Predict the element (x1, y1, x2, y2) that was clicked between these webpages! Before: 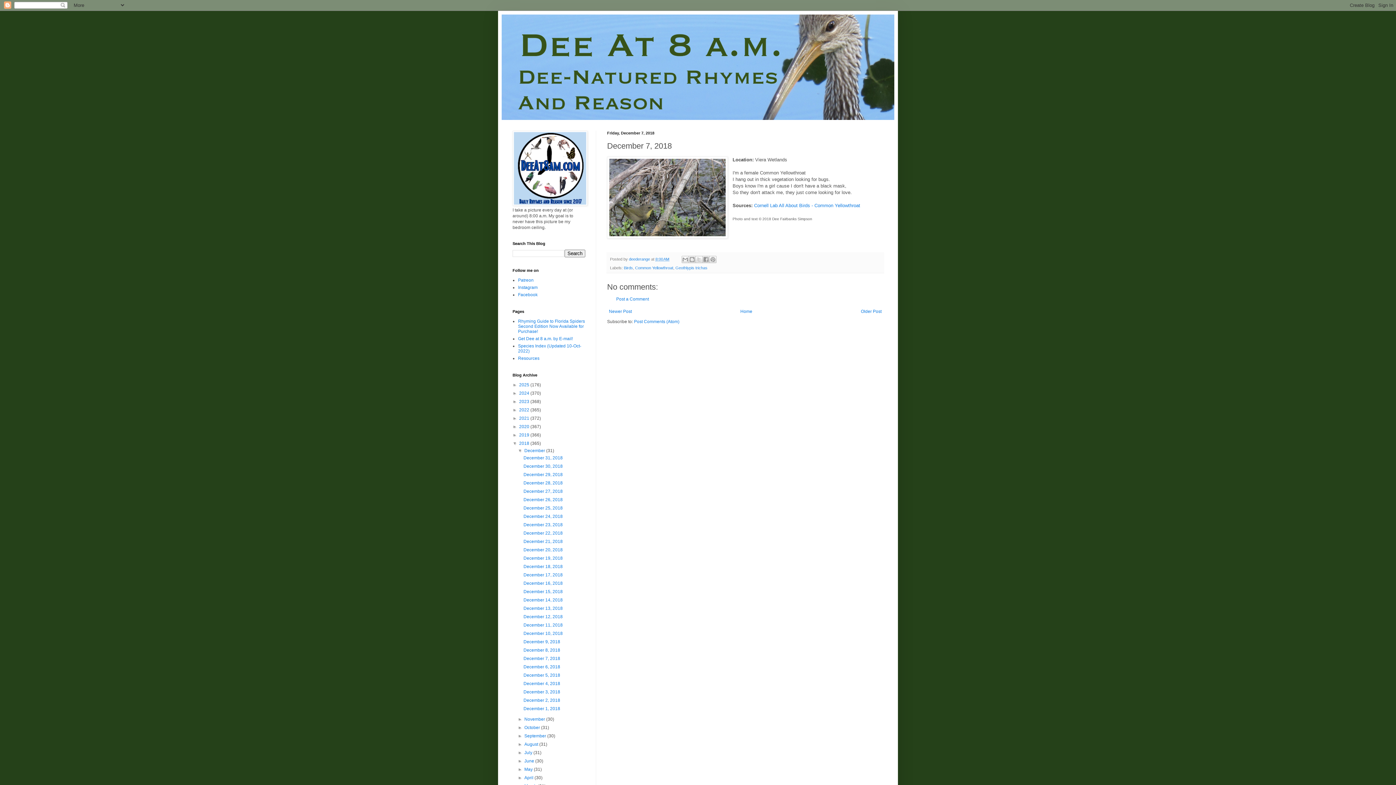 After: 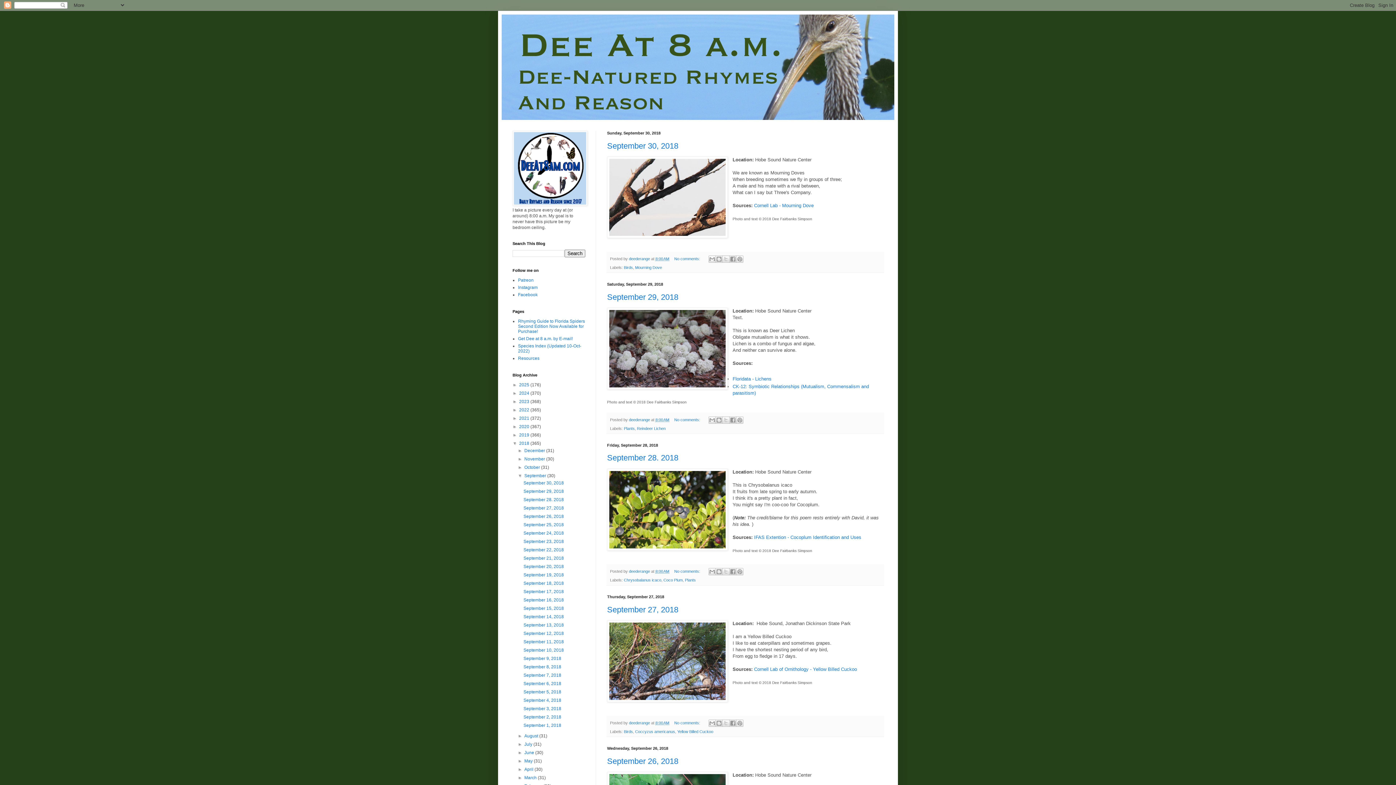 Action: bbox: (524, 733, 547, 738) label: September 